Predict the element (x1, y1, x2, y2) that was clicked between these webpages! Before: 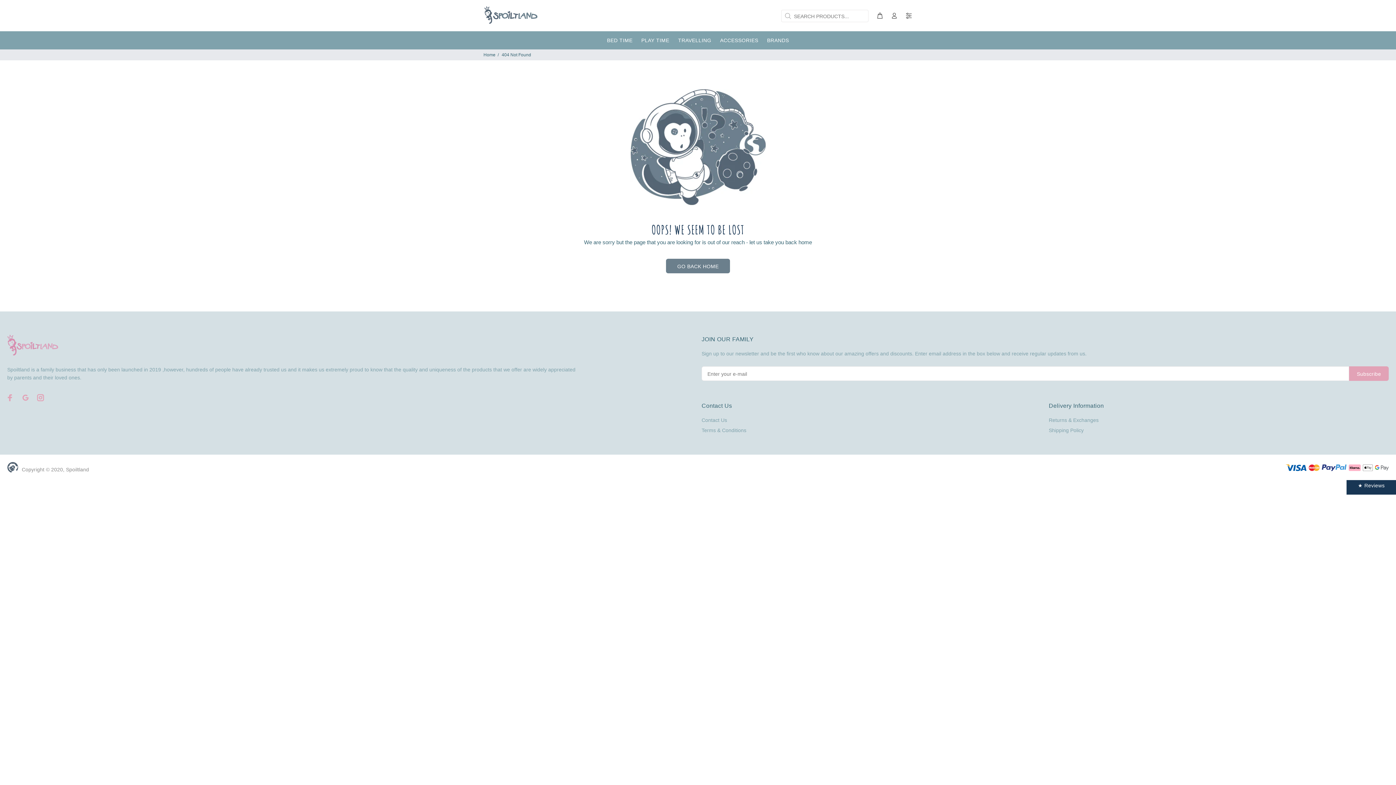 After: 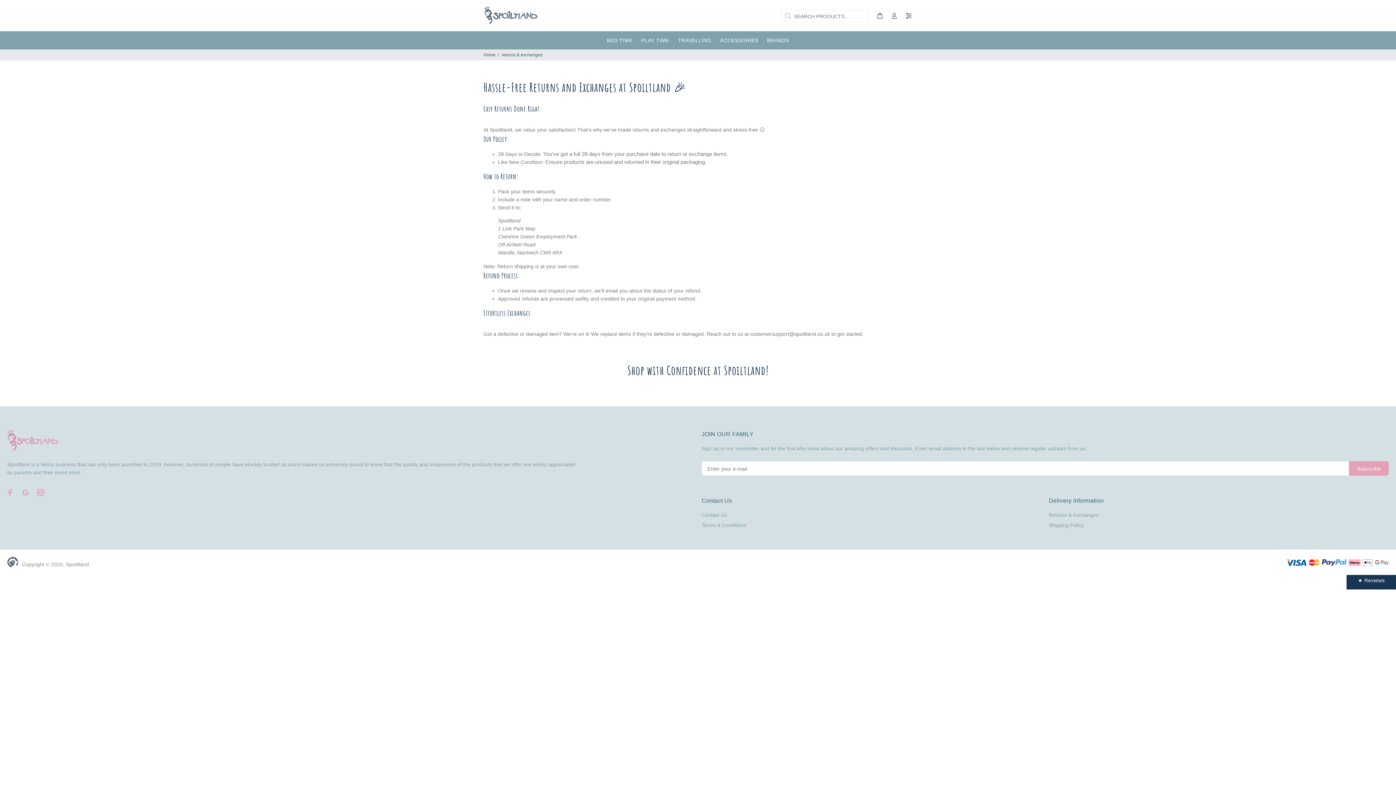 Action: bbox: (1049, 415, 1098, 425) label: Returns & Exchanges